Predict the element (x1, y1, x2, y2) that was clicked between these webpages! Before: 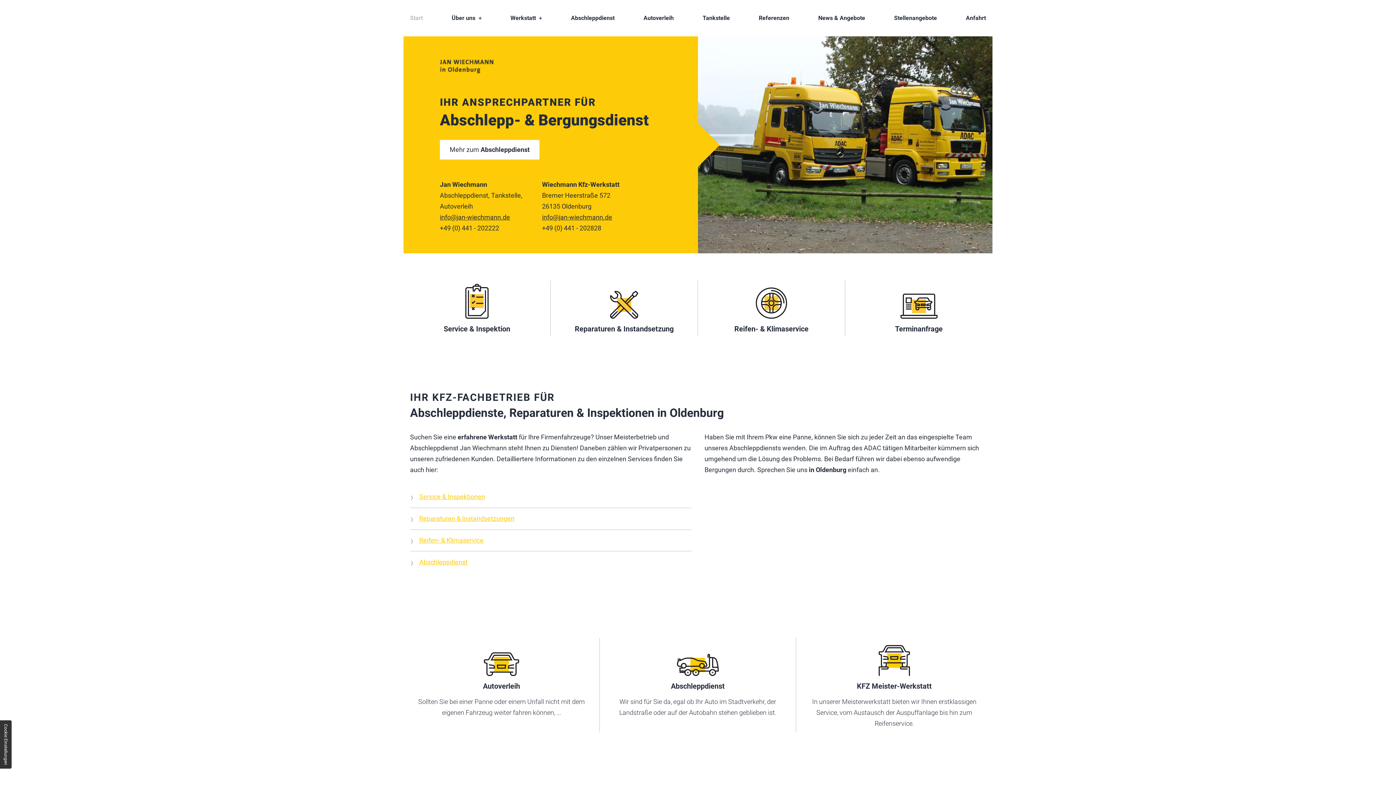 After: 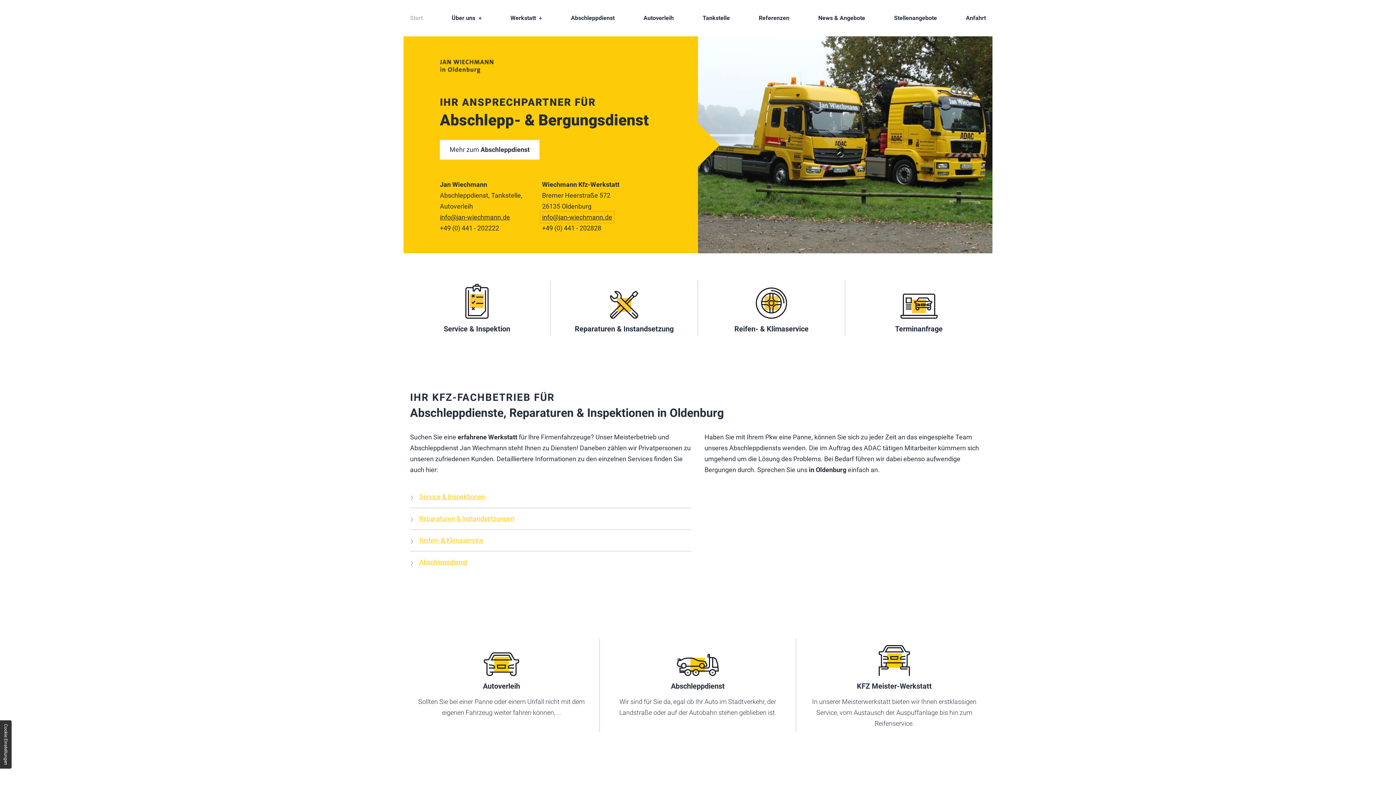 Action: label: info@jan-wiechmann.de bbox: (542, 213, 612, 221)